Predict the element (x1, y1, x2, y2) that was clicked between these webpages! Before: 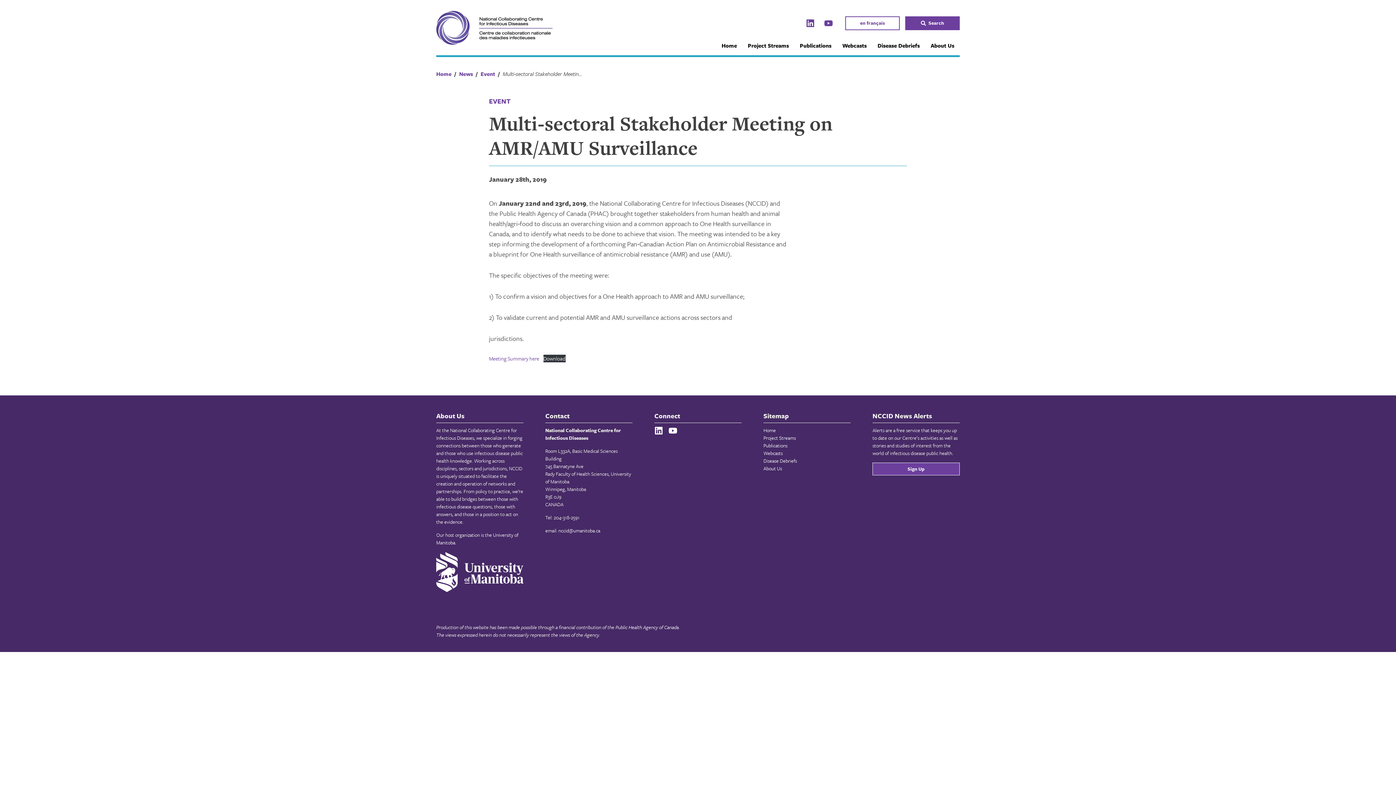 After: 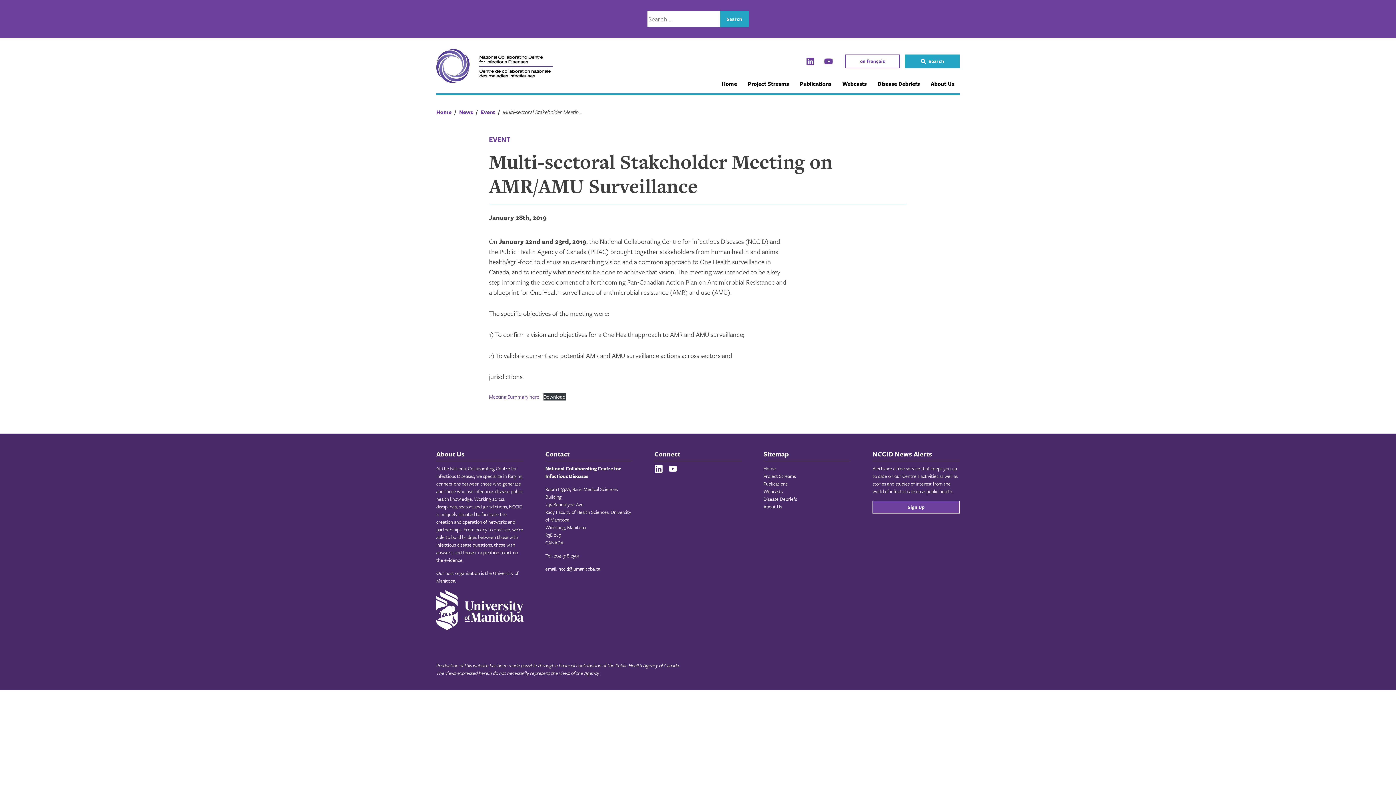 Action: bbox: (905, 16, 959, 30) label: Search